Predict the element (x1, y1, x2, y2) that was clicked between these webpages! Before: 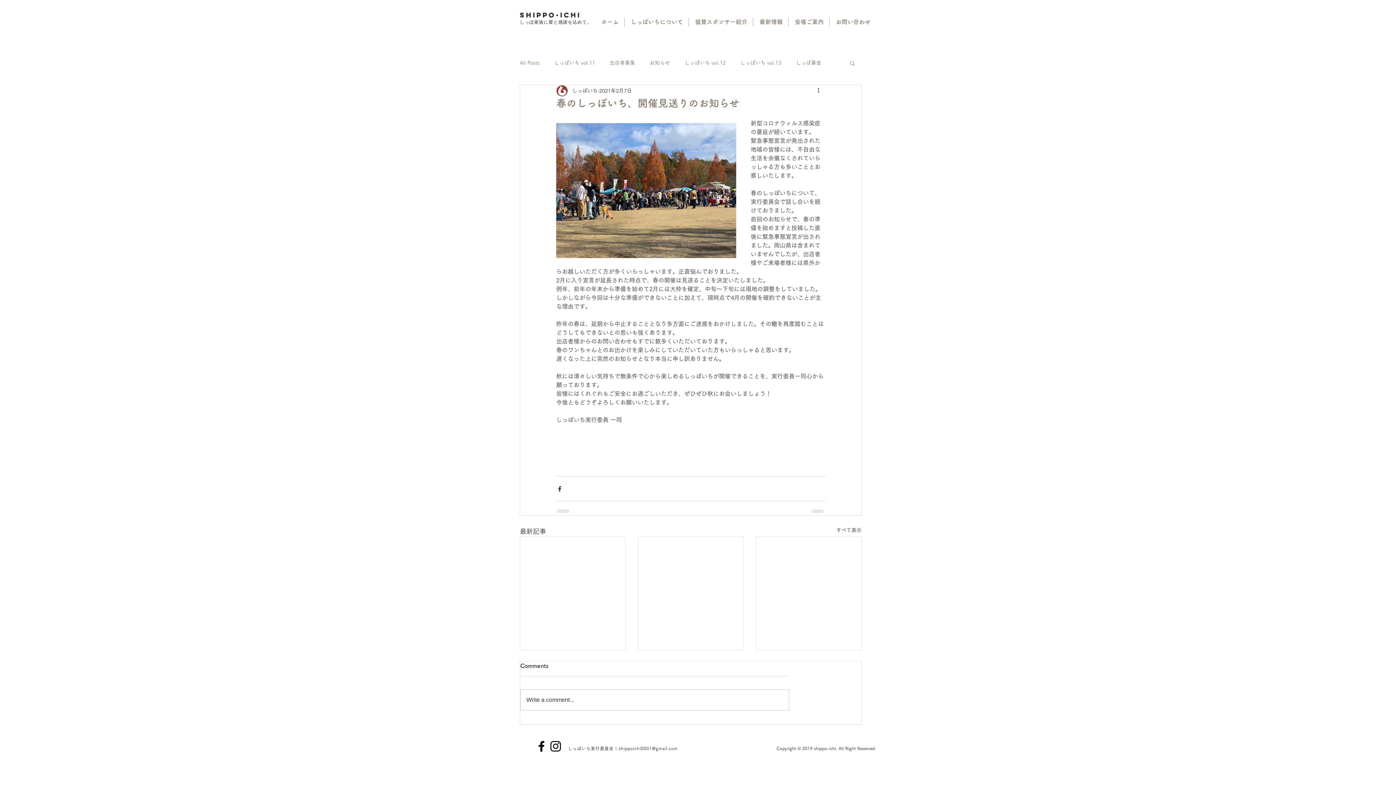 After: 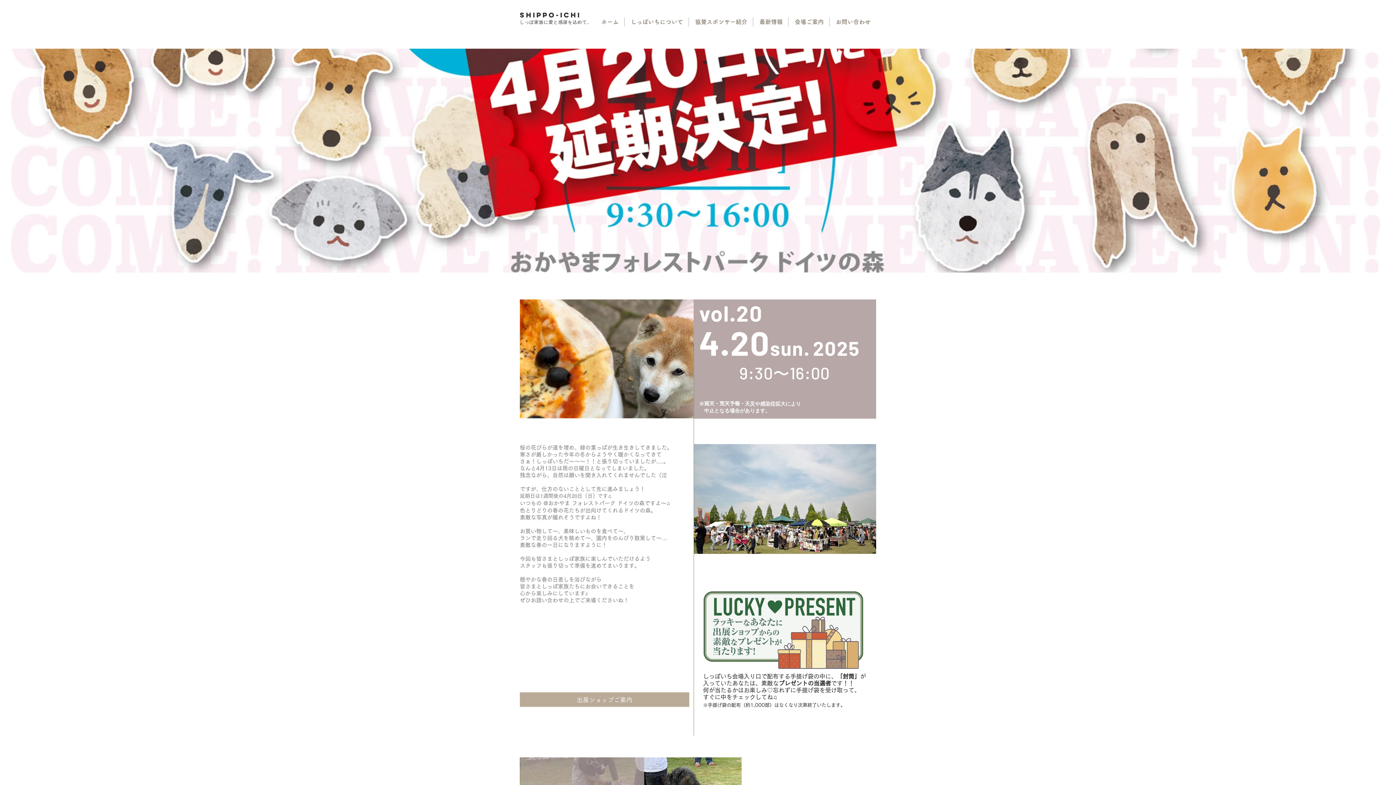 Action: bbox: (788, 17, 829, 26) label: 会場ご案内